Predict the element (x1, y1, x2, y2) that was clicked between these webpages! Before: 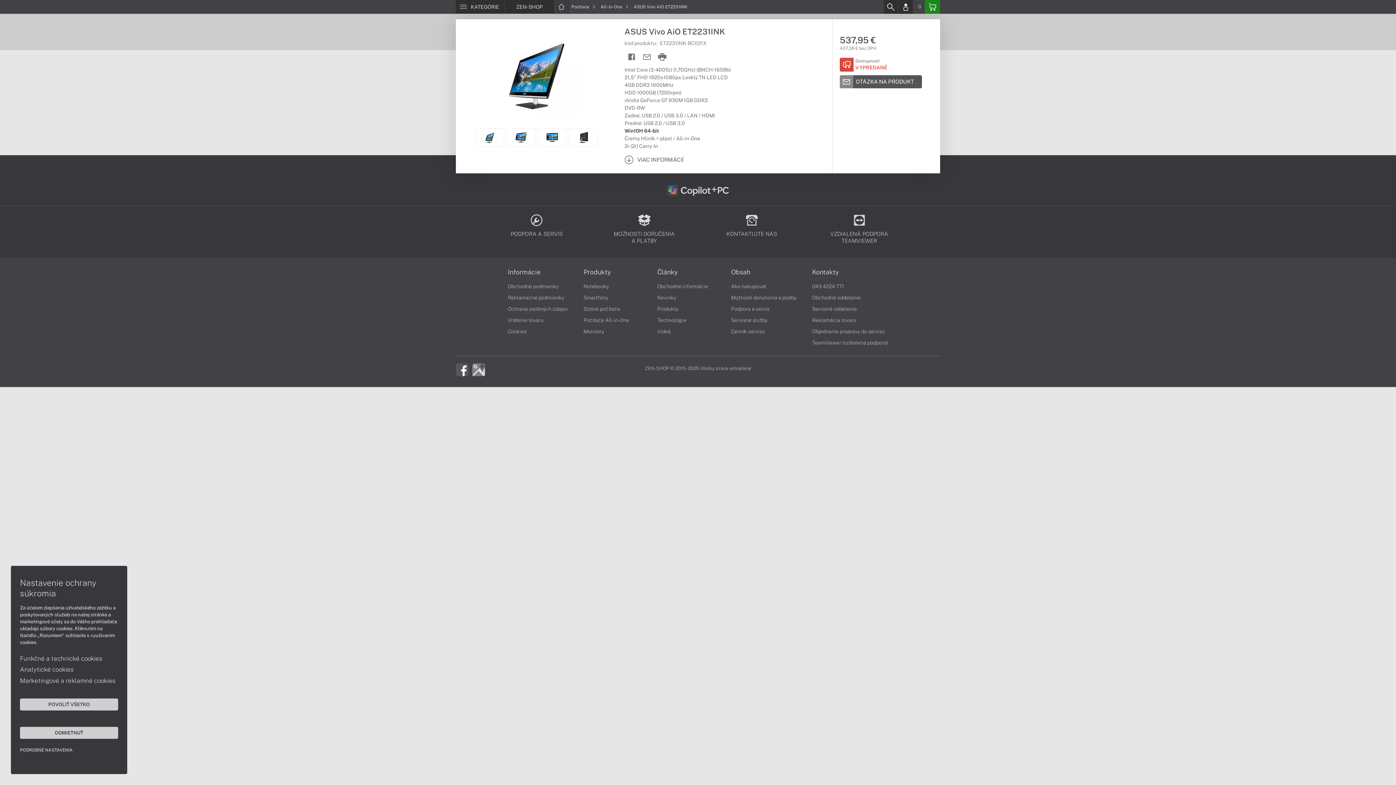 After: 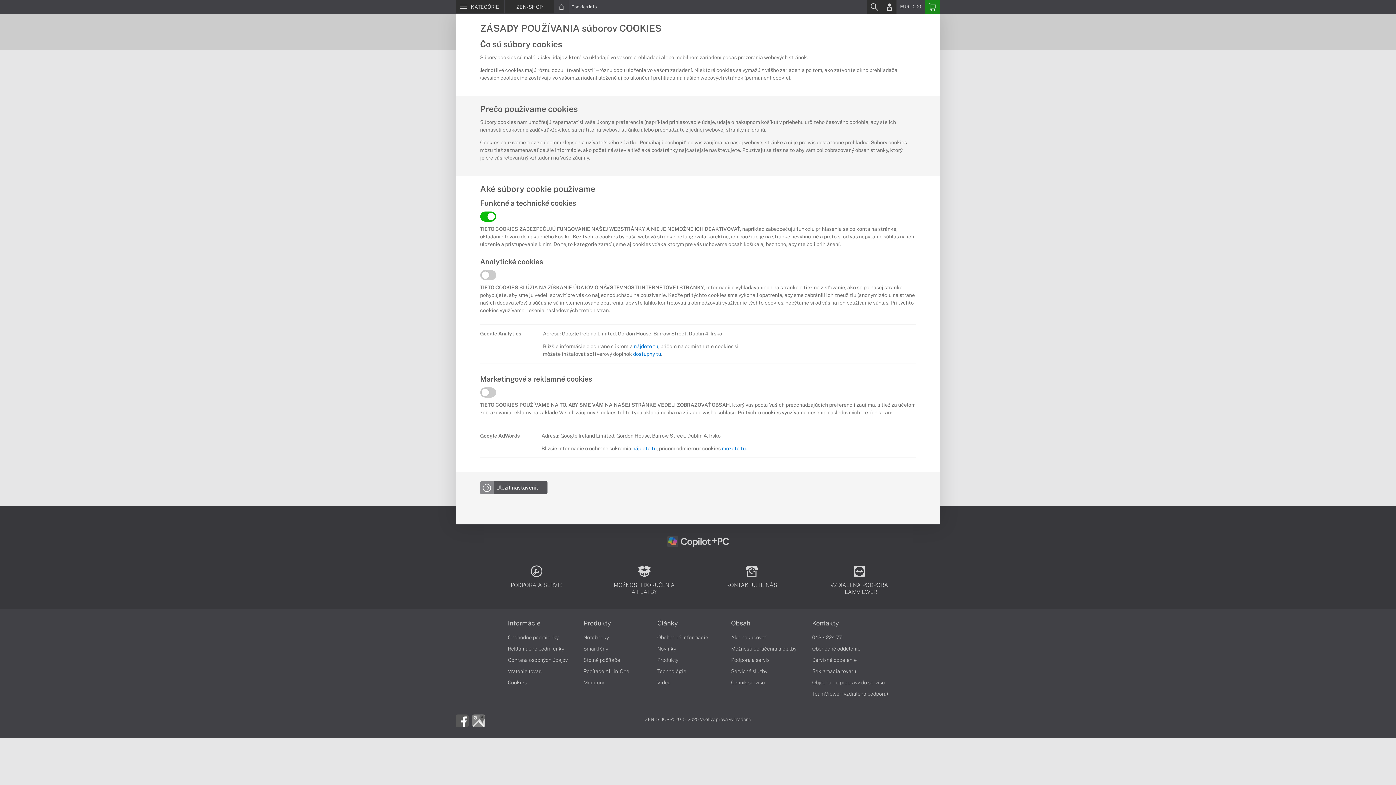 Action: label: PODROBNÉ NASTAVENIA bbox: (20, 744, 78, 756)